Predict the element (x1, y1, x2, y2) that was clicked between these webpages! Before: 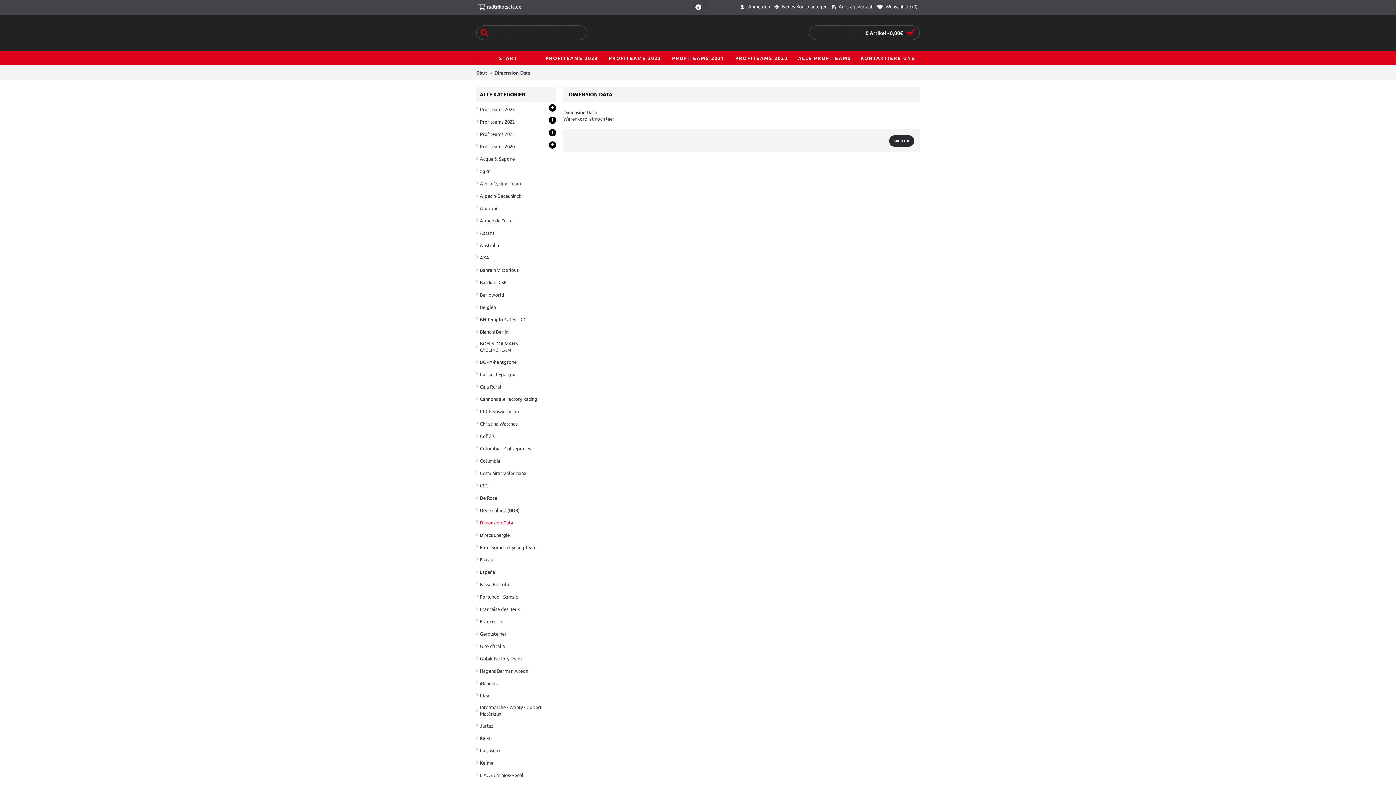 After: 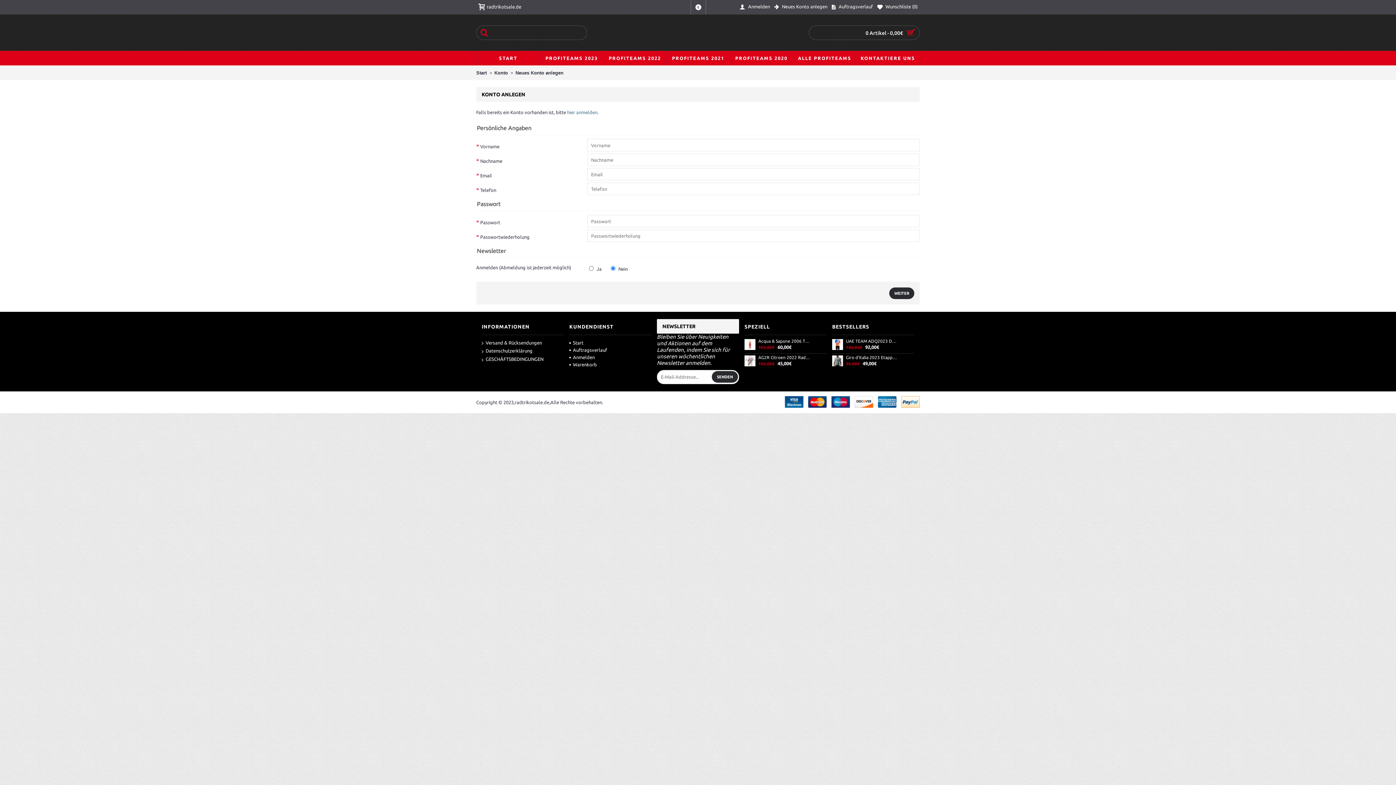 Action: bbox: (772, 0, 829, 14) label:  Neues Konto anlegen